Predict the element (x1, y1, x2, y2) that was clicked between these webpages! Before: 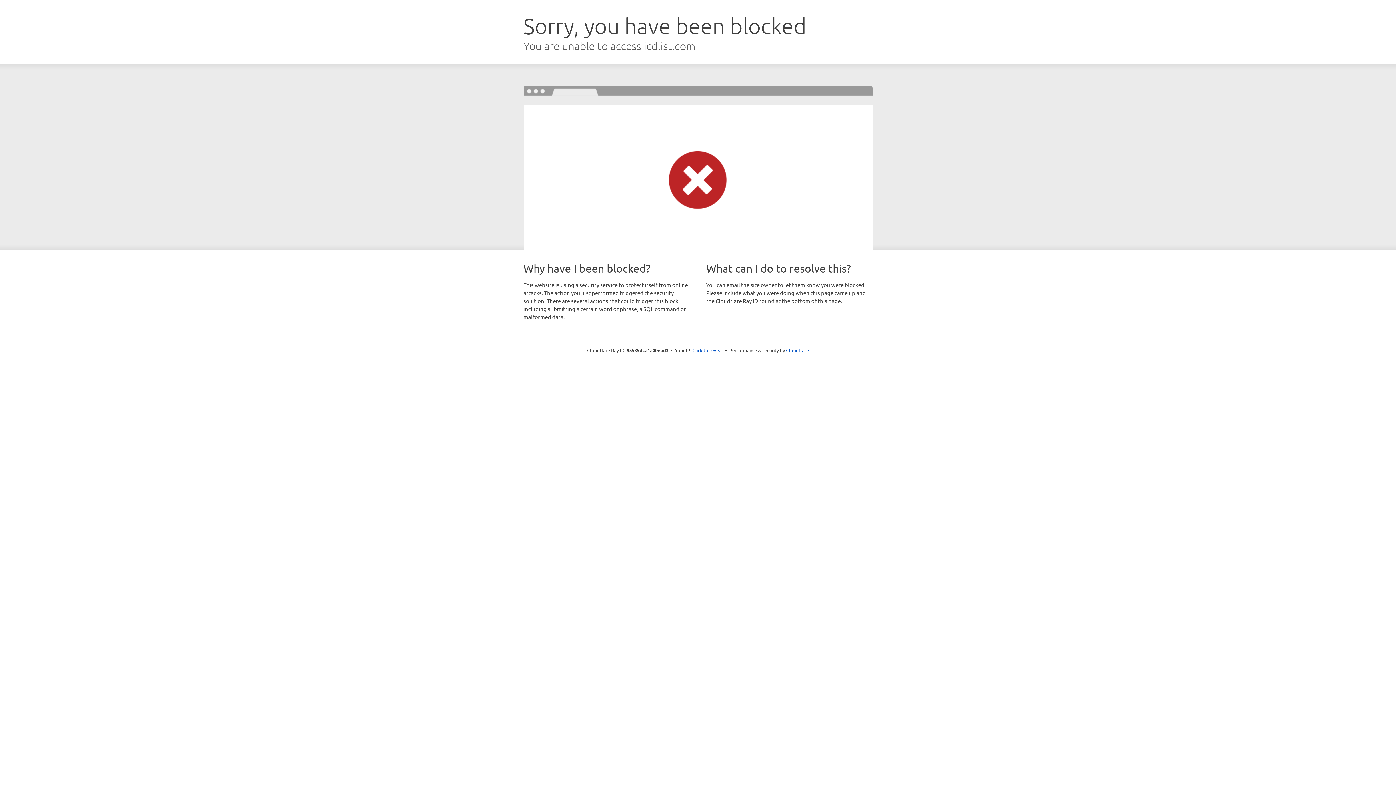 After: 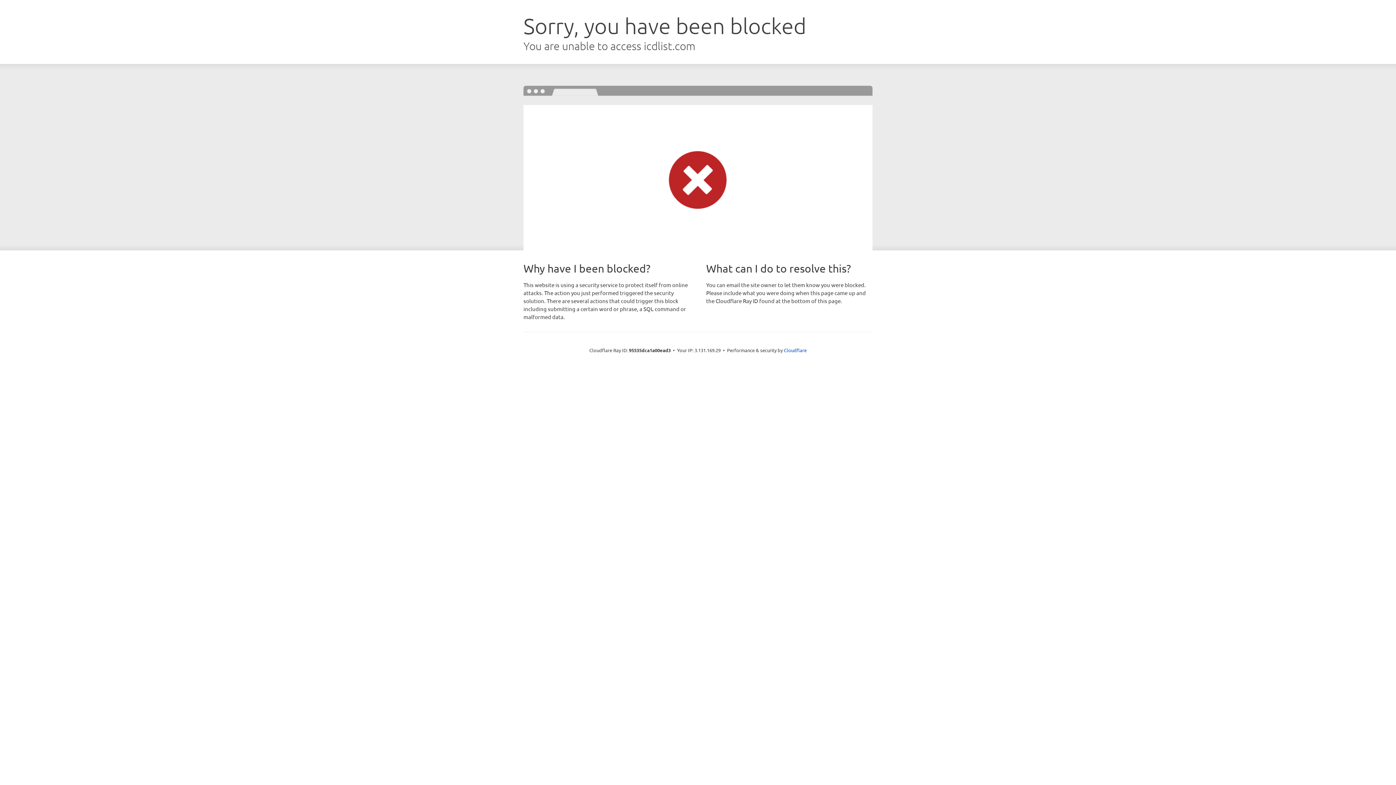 Action: label: Click to reveal bbox: (692, 346, 723, 353)